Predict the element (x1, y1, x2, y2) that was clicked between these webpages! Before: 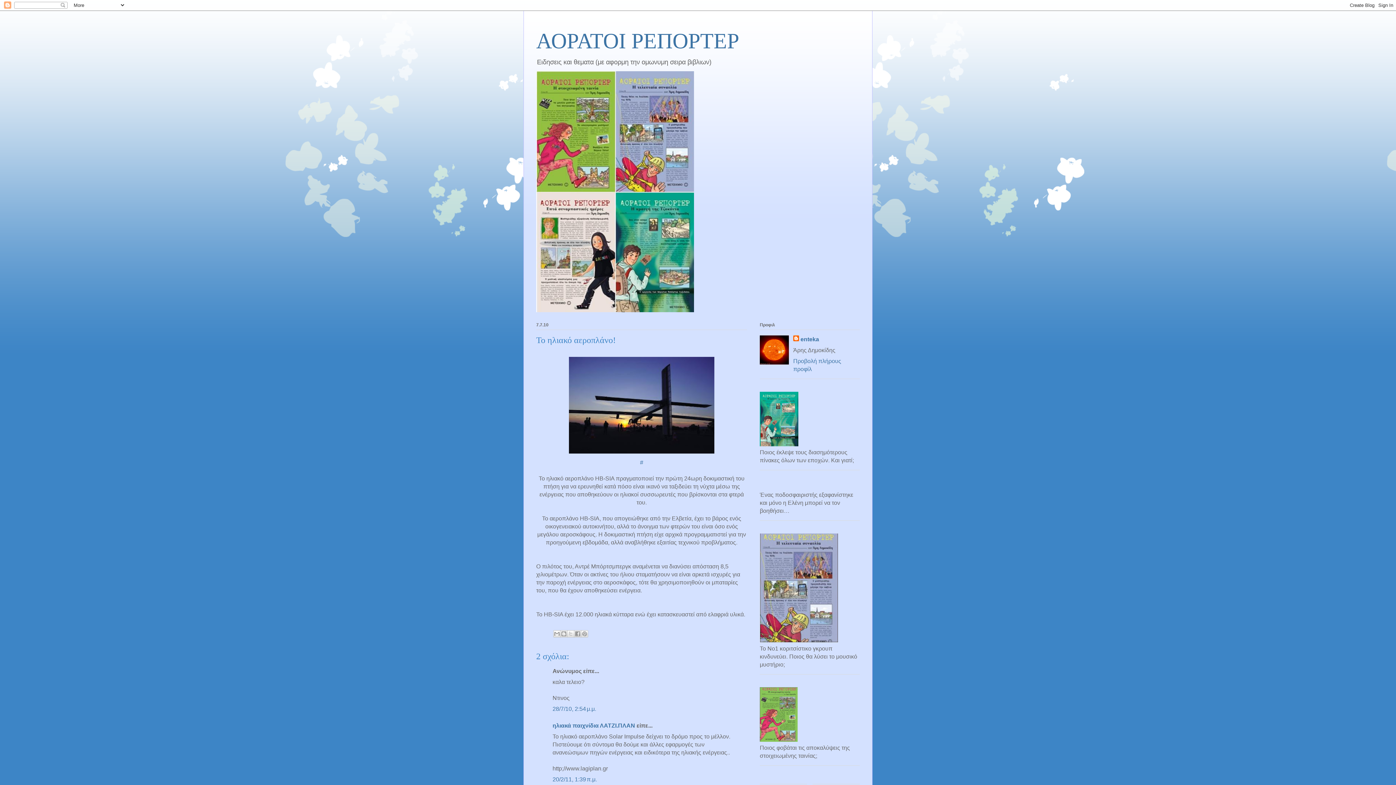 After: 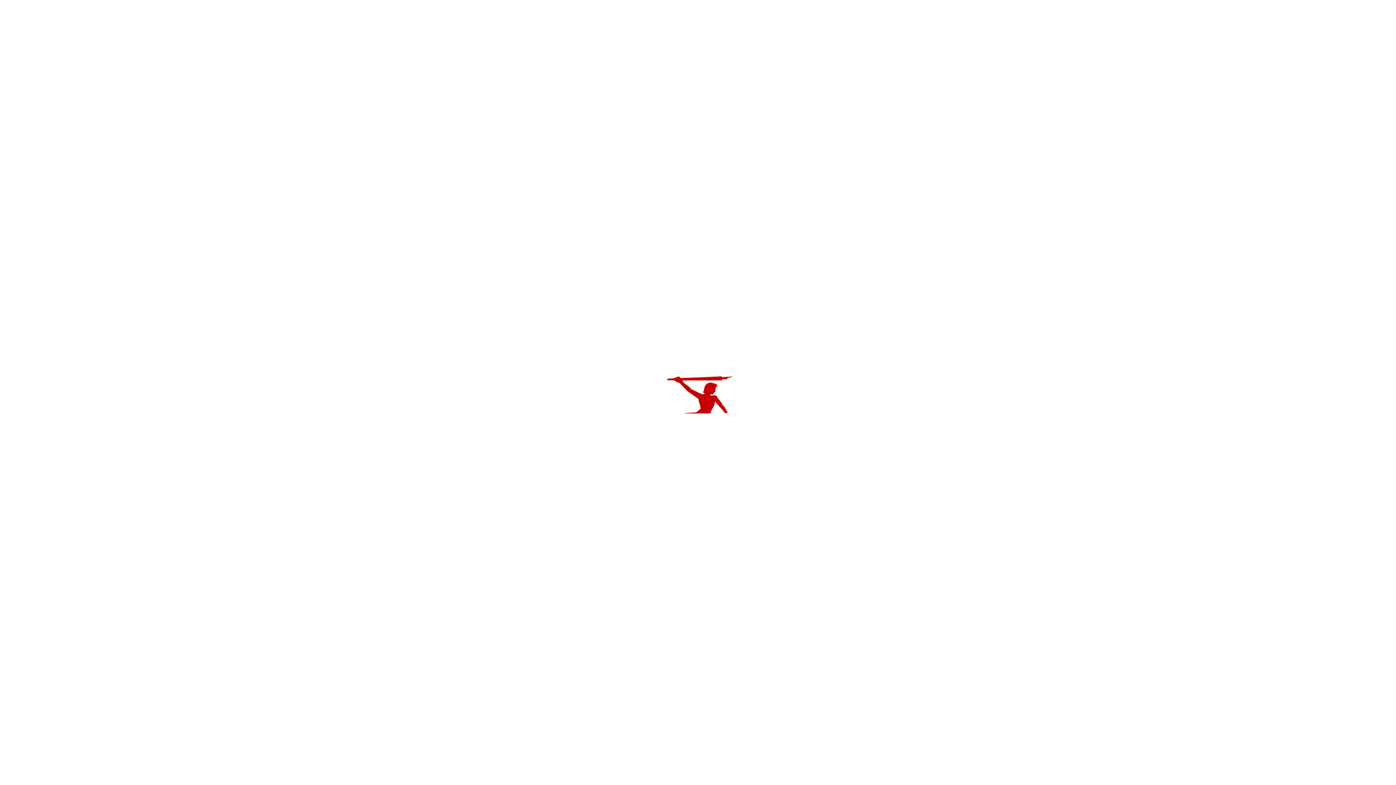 Action: label: # bbox: (640, 459, 643, 465)